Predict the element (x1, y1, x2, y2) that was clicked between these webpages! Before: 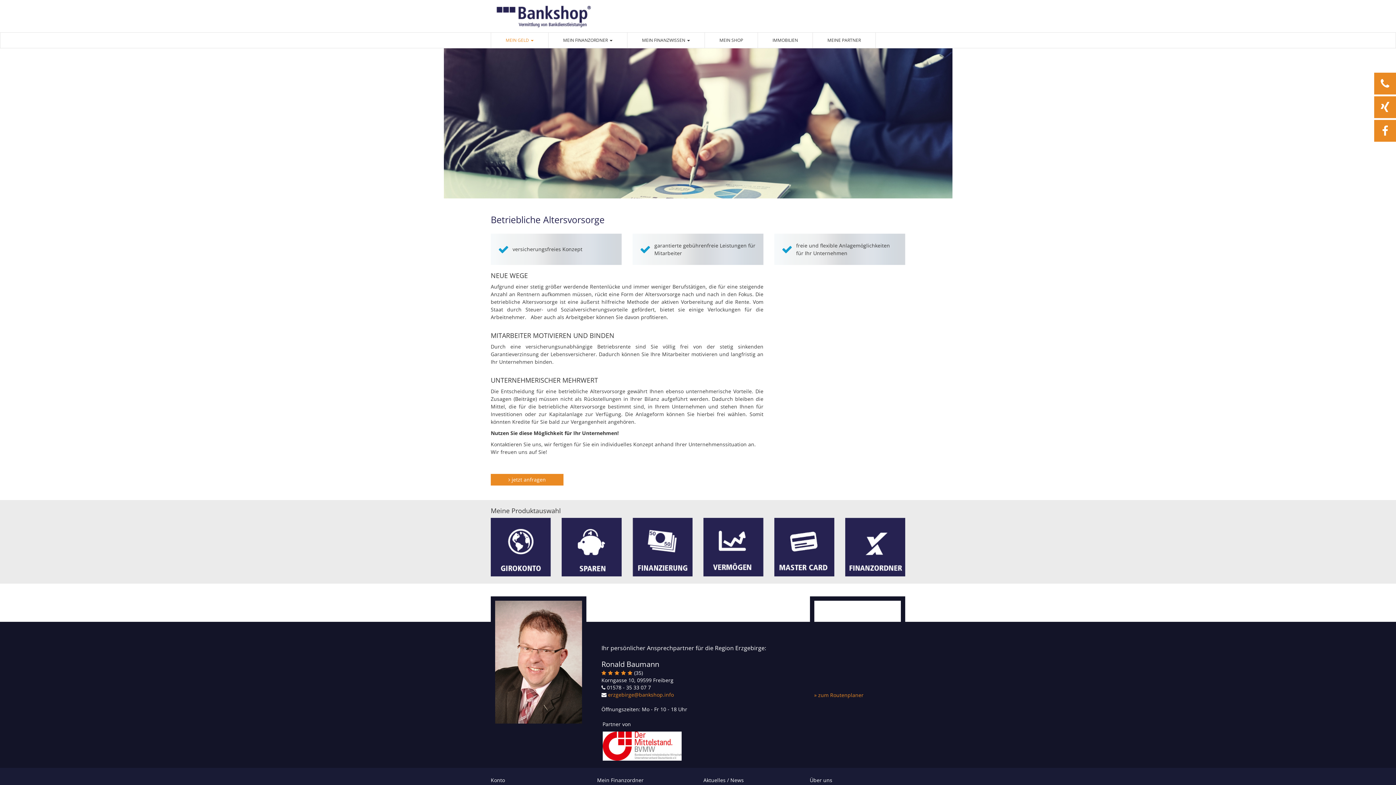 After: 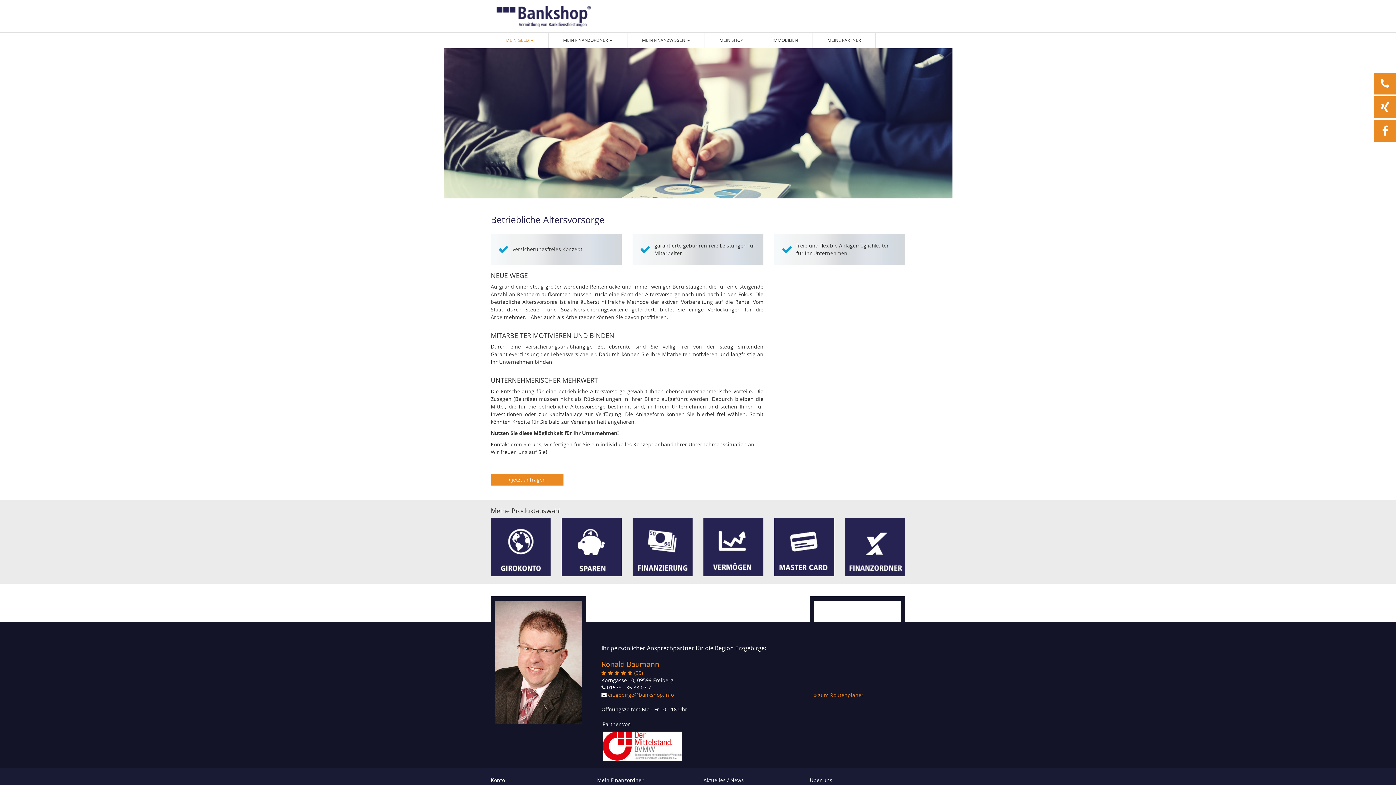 Action: label: Ronald Baumann
(35)
 bbox: (601, 661, 659, 676)